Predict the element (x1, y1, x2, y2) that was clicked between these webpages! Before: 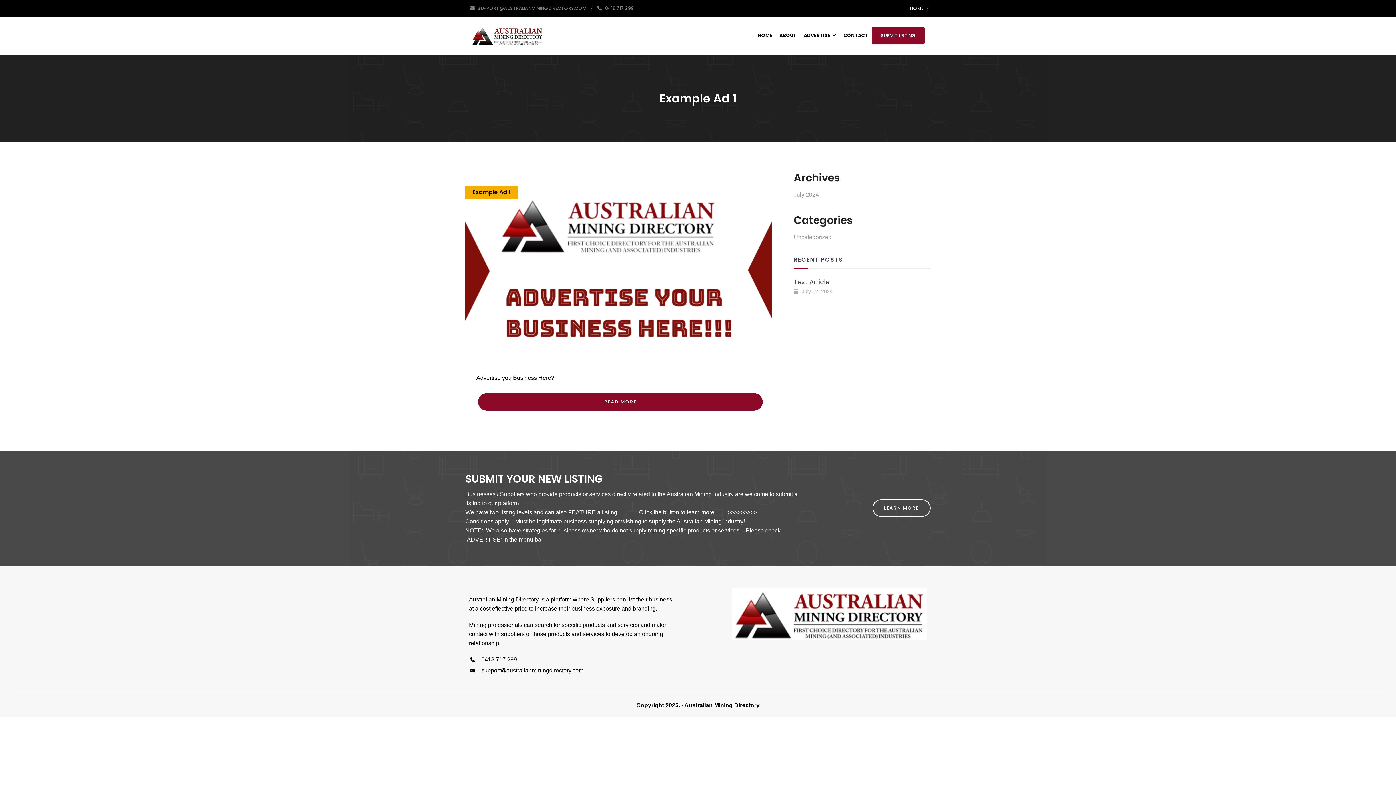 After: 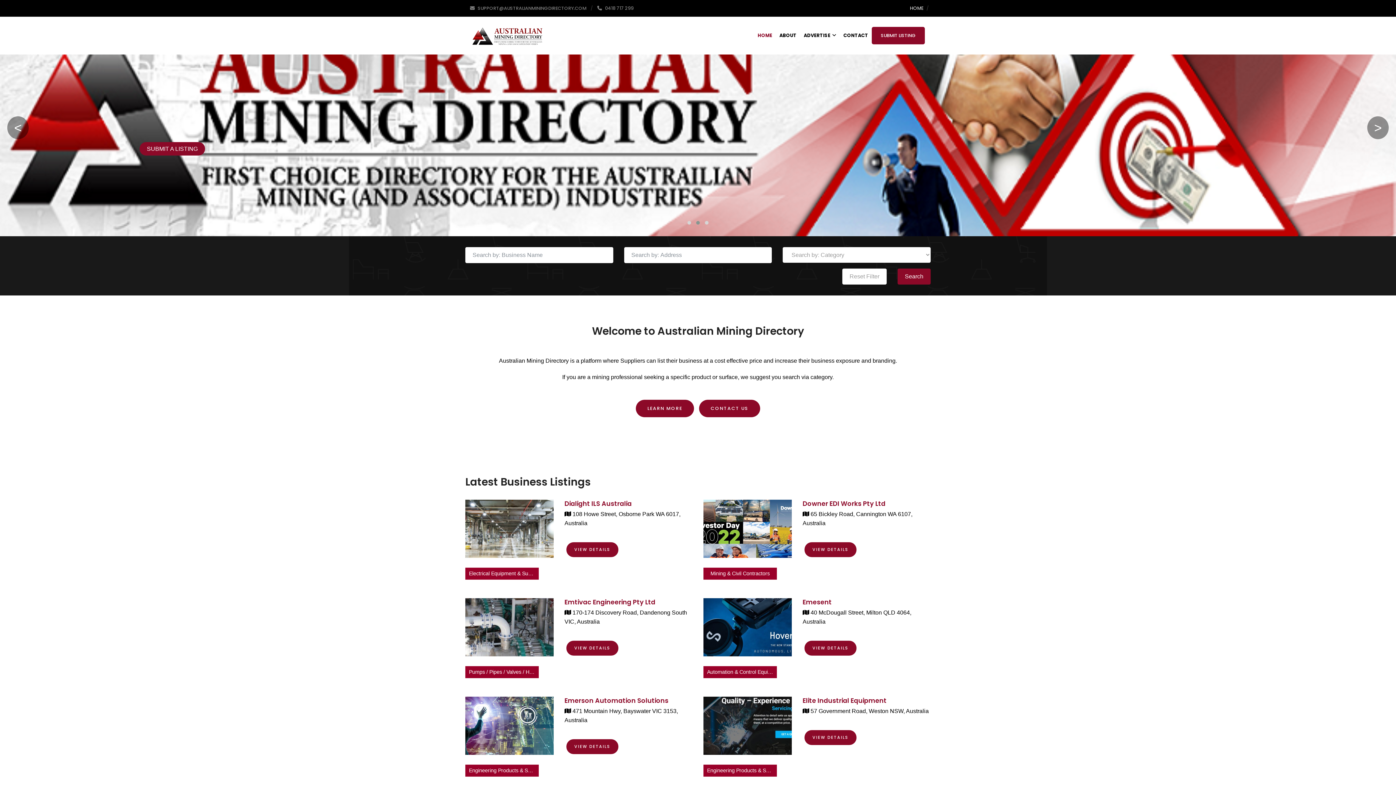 Action: bbox: (910, 0, 923, 16) label: HOME